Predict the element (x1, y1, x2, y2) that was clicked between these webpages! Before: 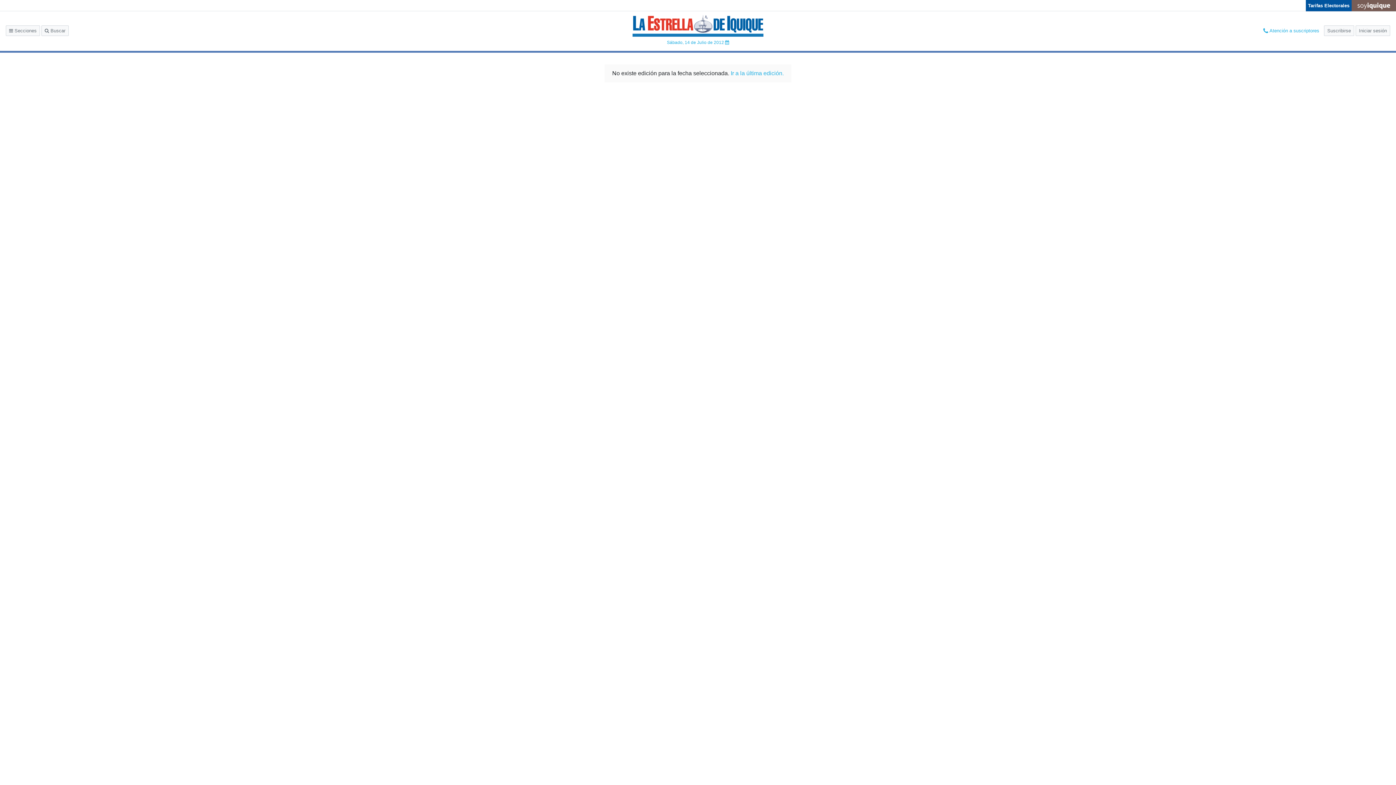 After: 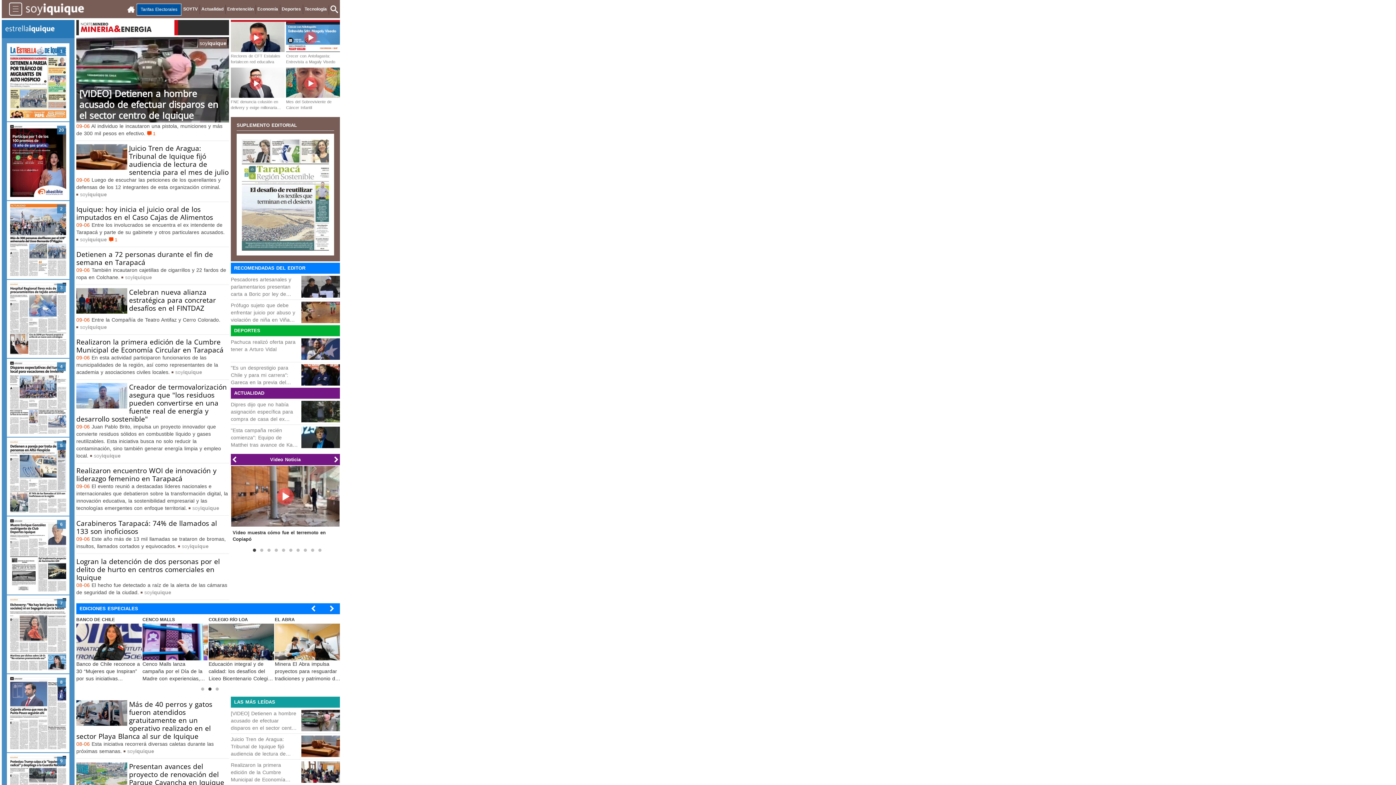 Action: bbox: (1357, 2, 1390, 8)